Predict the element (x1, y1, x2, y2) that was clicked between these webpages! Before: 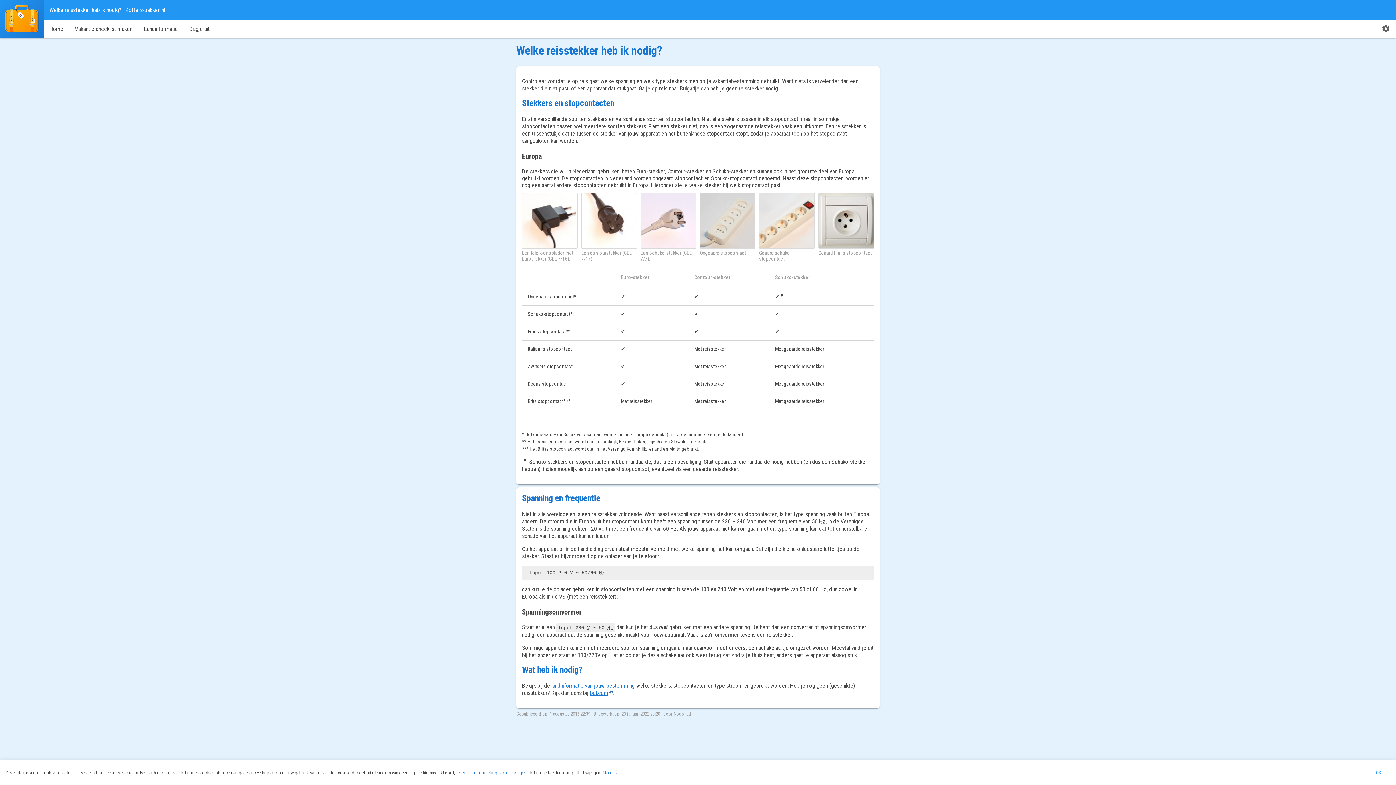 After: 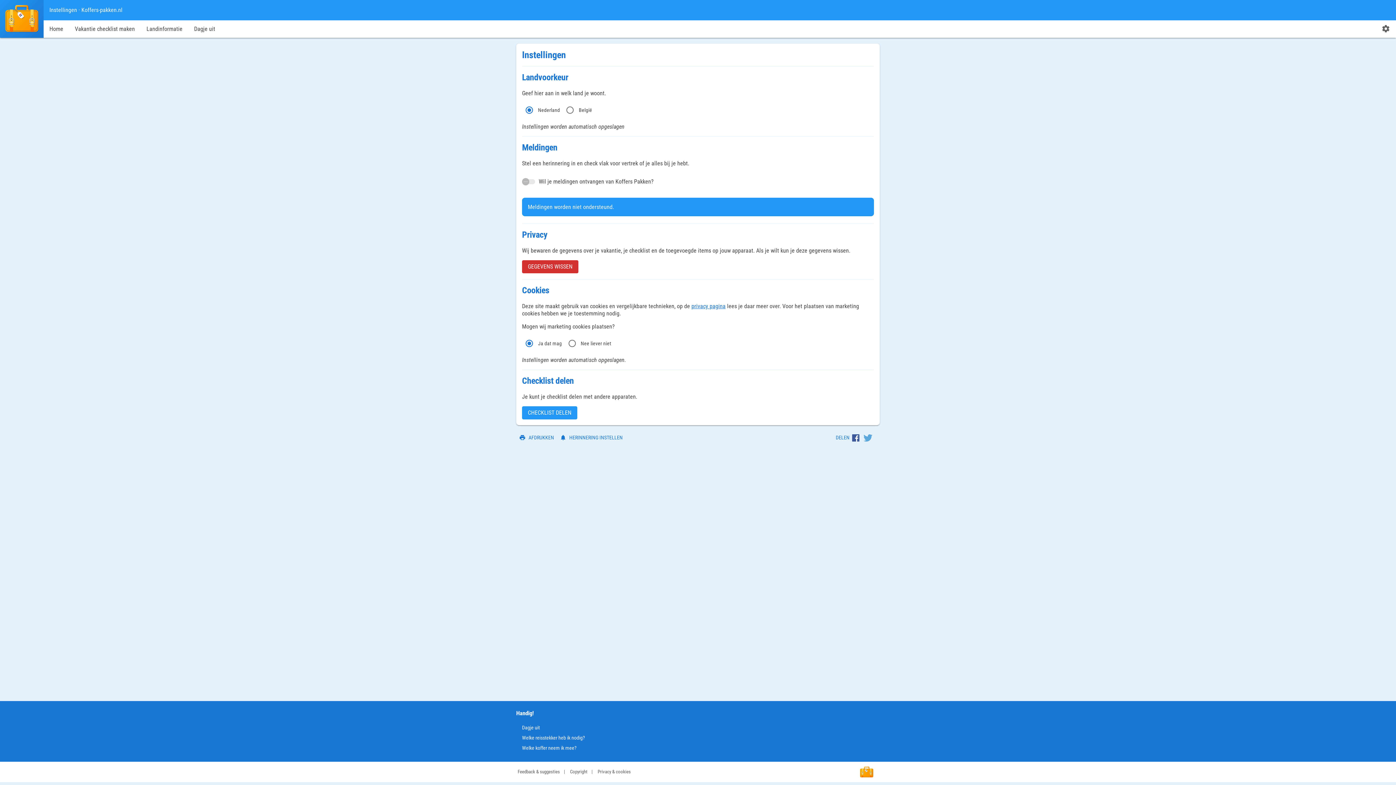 Action: bbox: (1381, 25, 1390, 32) label: settings